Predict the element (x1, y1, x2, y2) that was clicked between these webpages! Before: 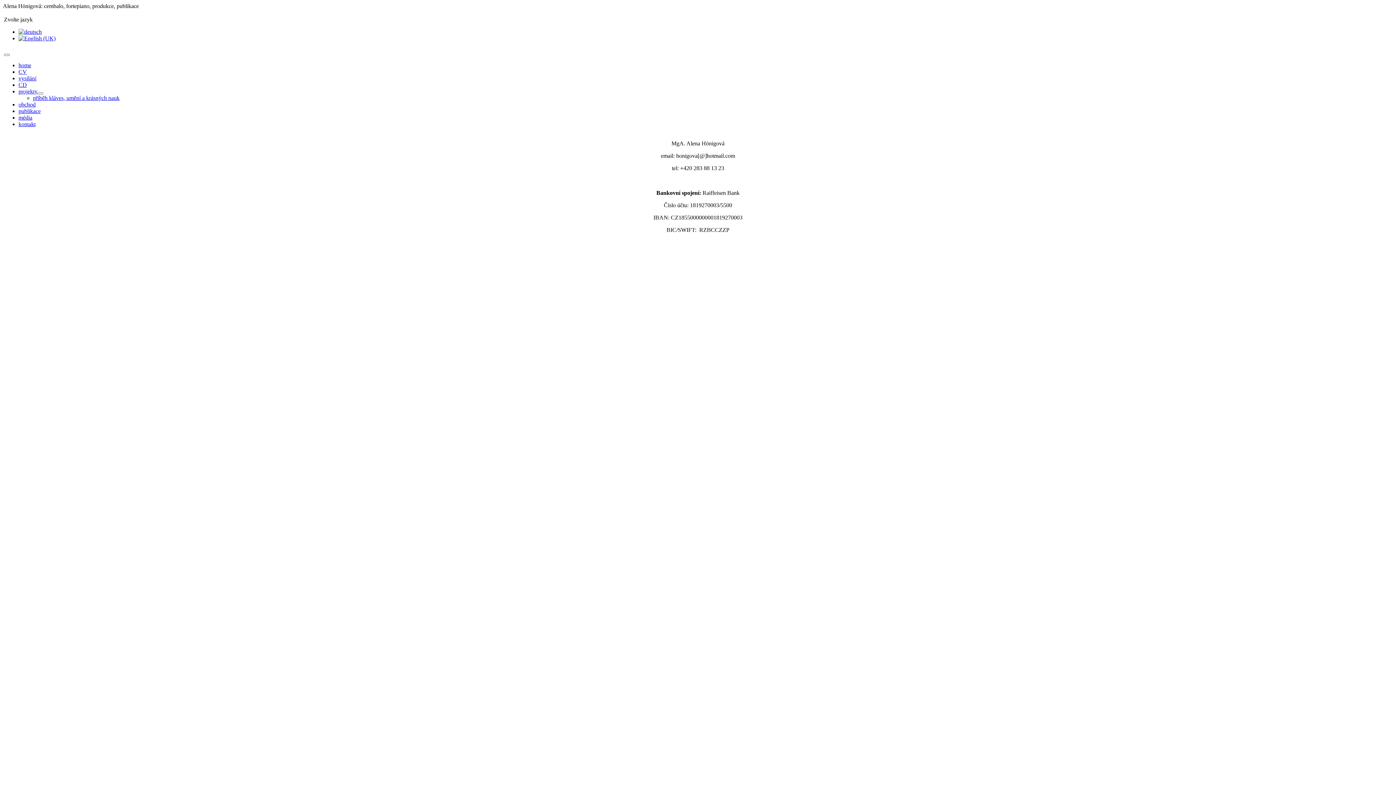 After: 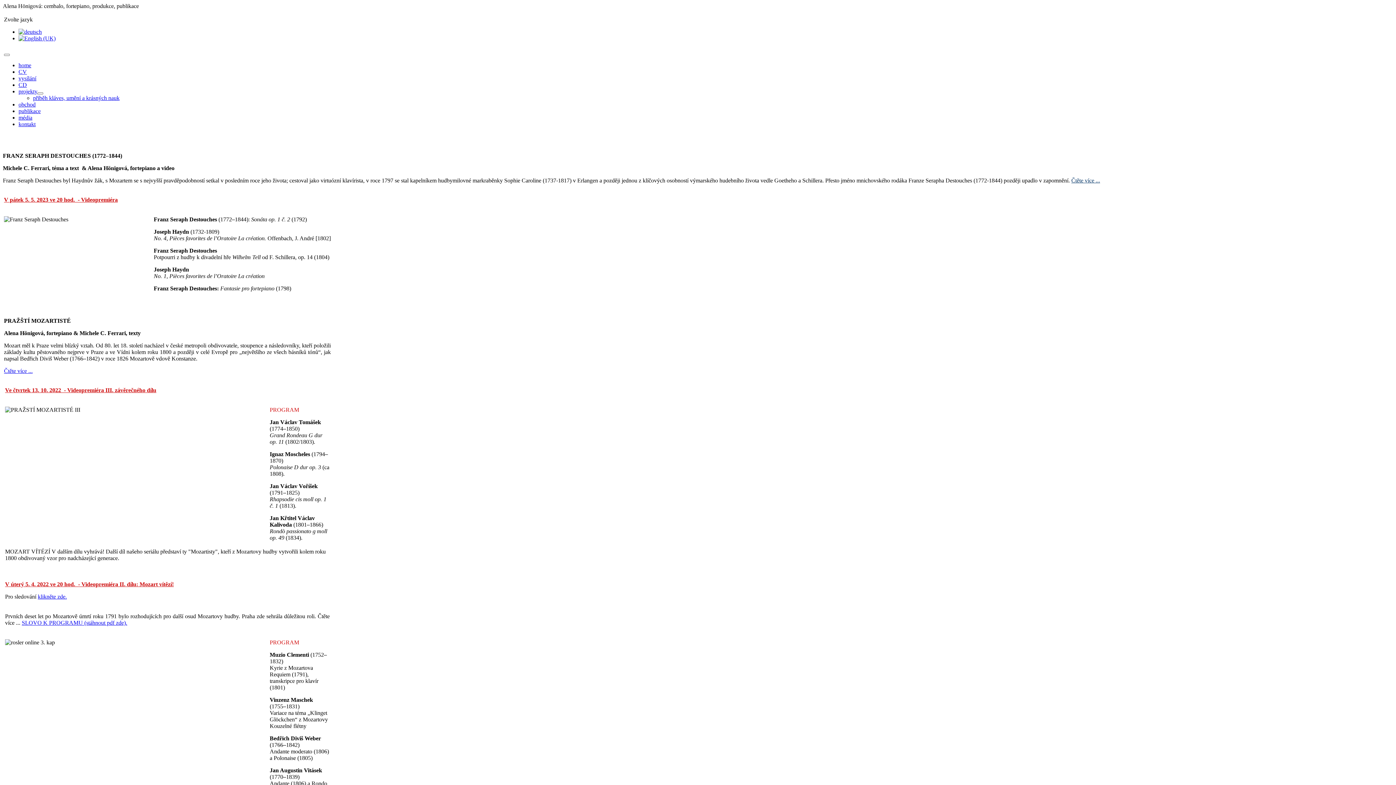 Action: bbox: (18, 75, 36, 81) label: vysílání